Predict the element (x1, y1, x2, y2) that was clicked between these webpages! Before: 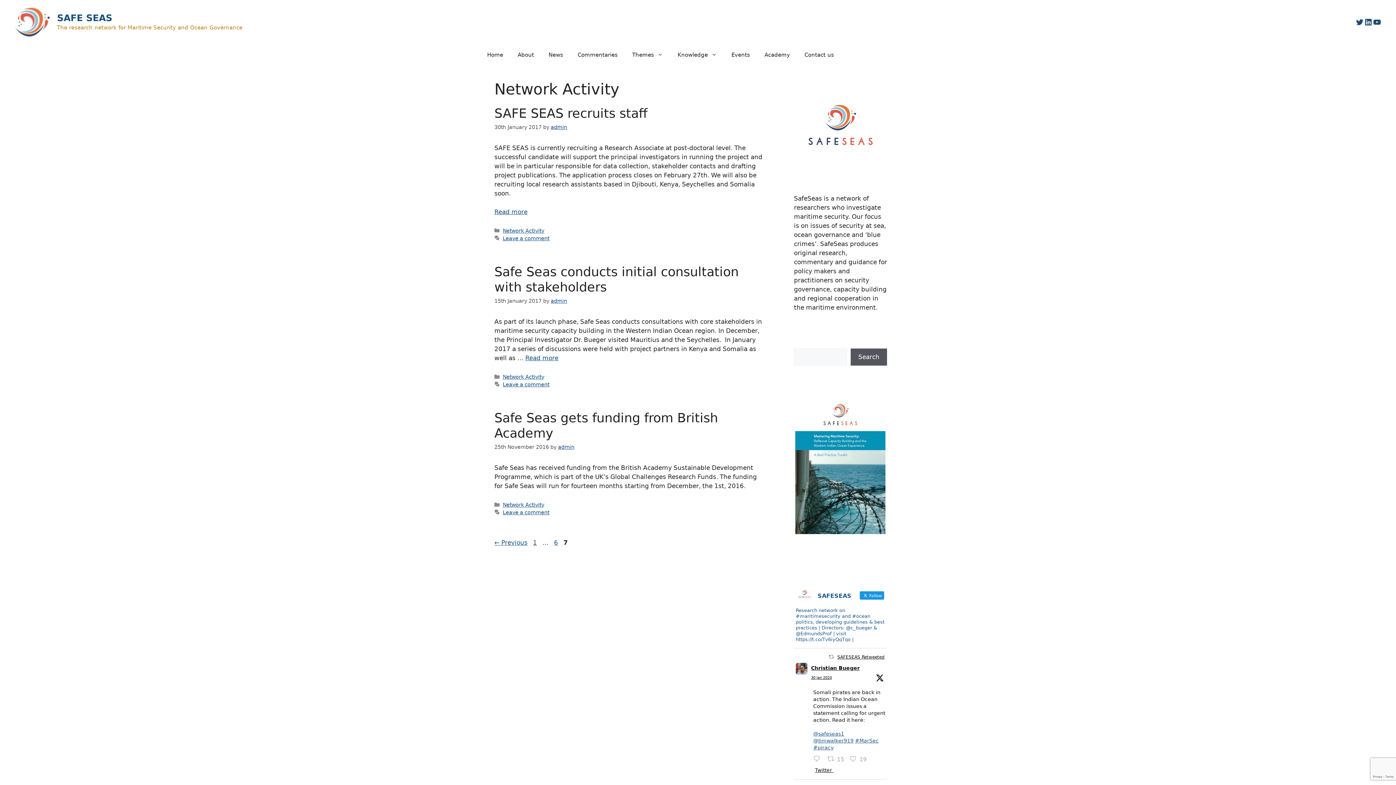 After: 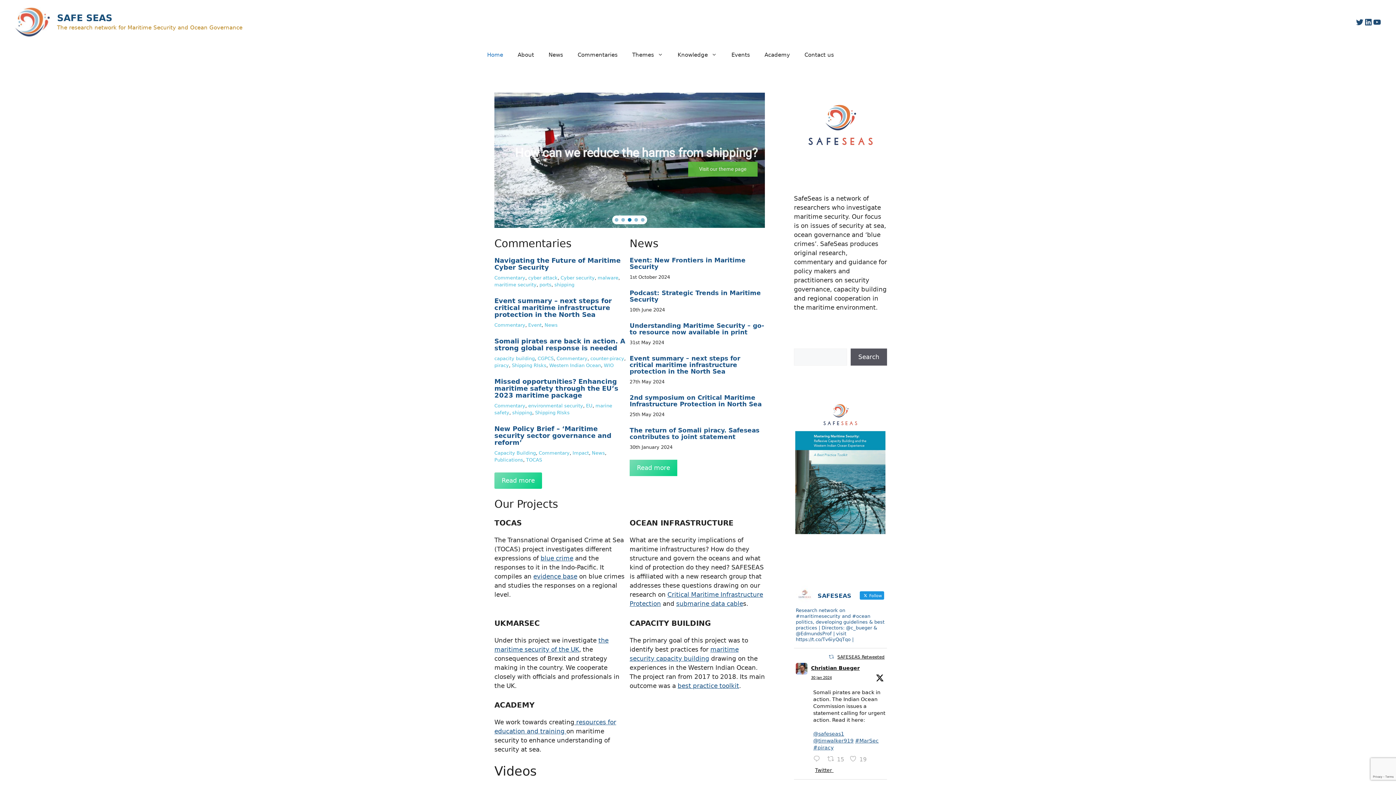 Action: bbox: (480, 44, 510, 65) label: Home